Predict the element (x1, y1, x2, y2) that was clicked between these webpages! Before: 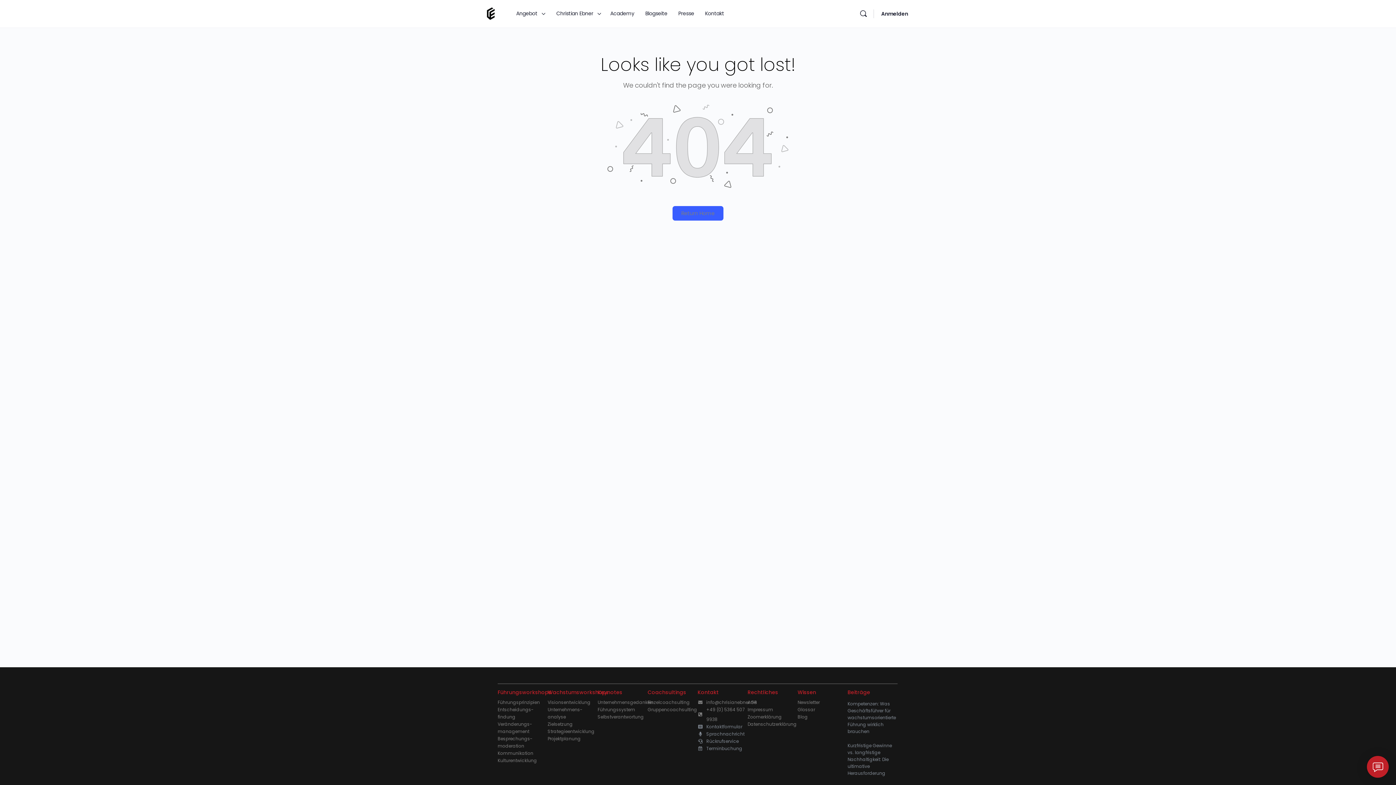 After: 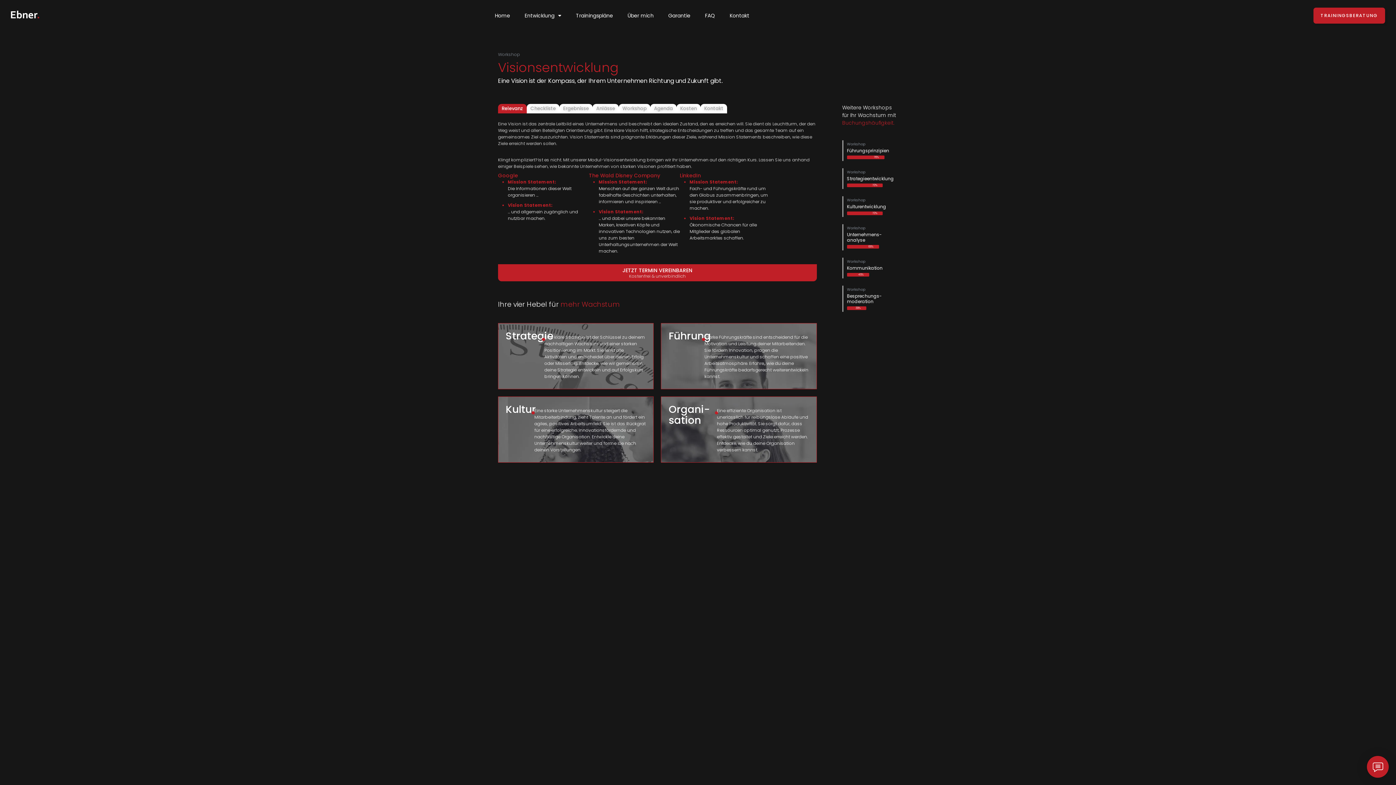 Action: bbox: (547, 699, 597, 706) label: Visions­entwicklung